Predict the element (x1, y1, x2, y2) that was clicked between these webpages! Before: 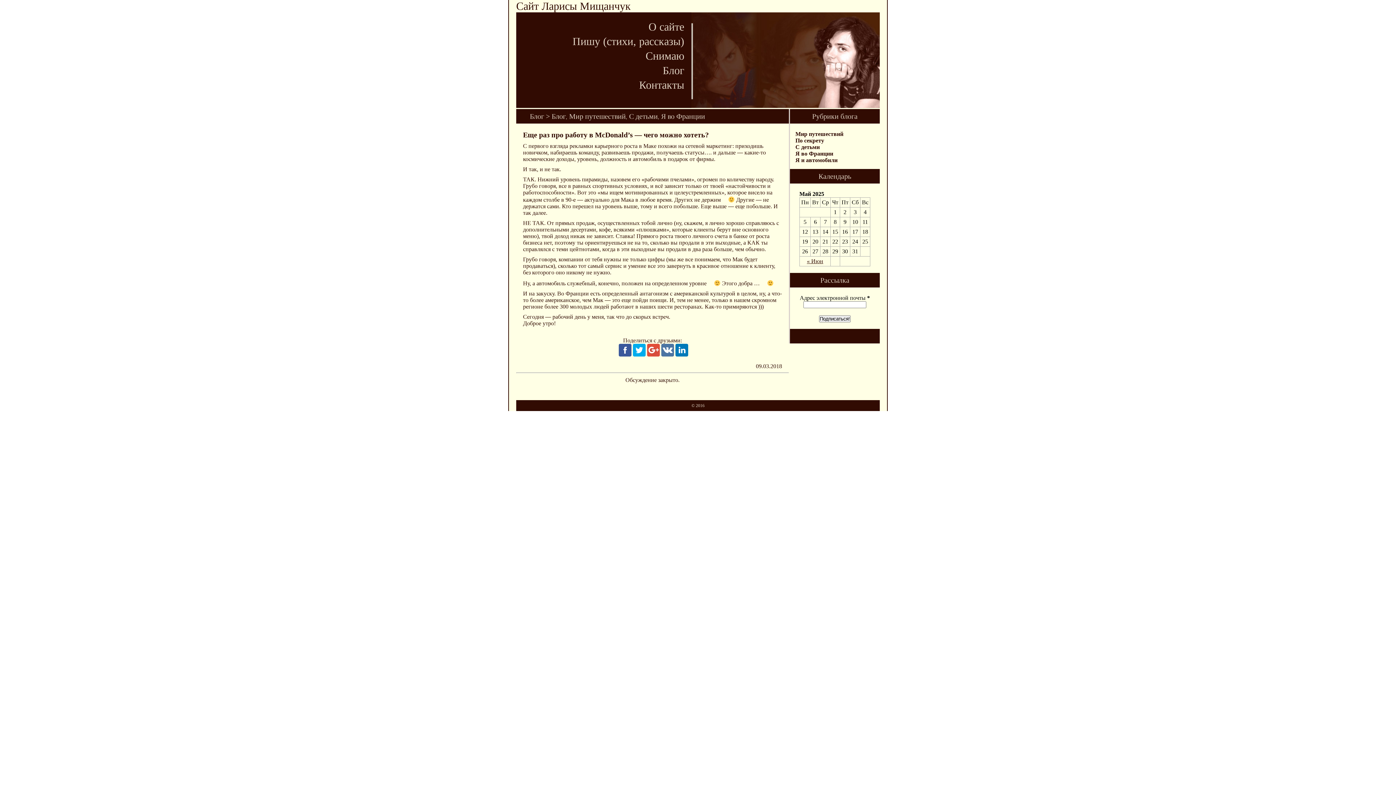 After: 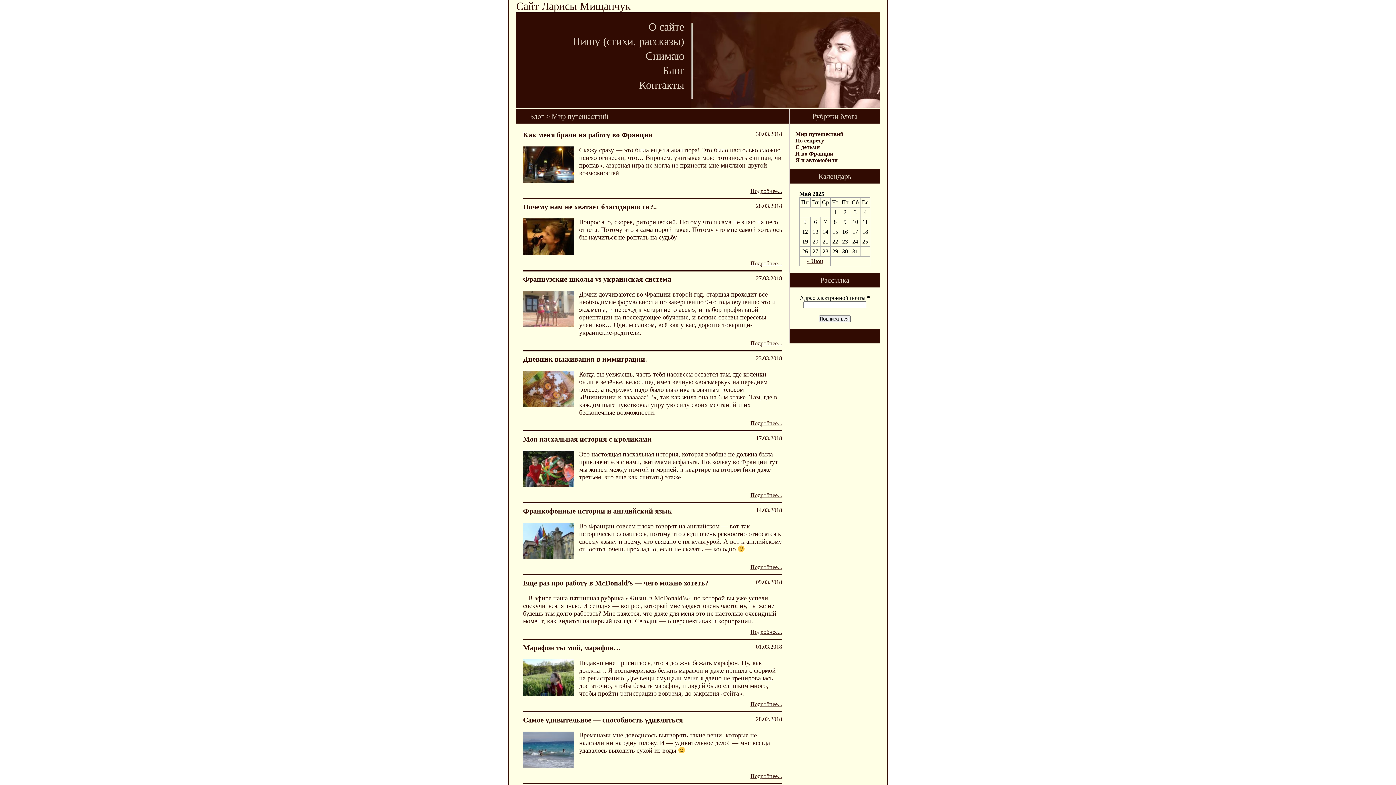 Action: label: Мир путешествий bbox: (795, 130, 843, 137)